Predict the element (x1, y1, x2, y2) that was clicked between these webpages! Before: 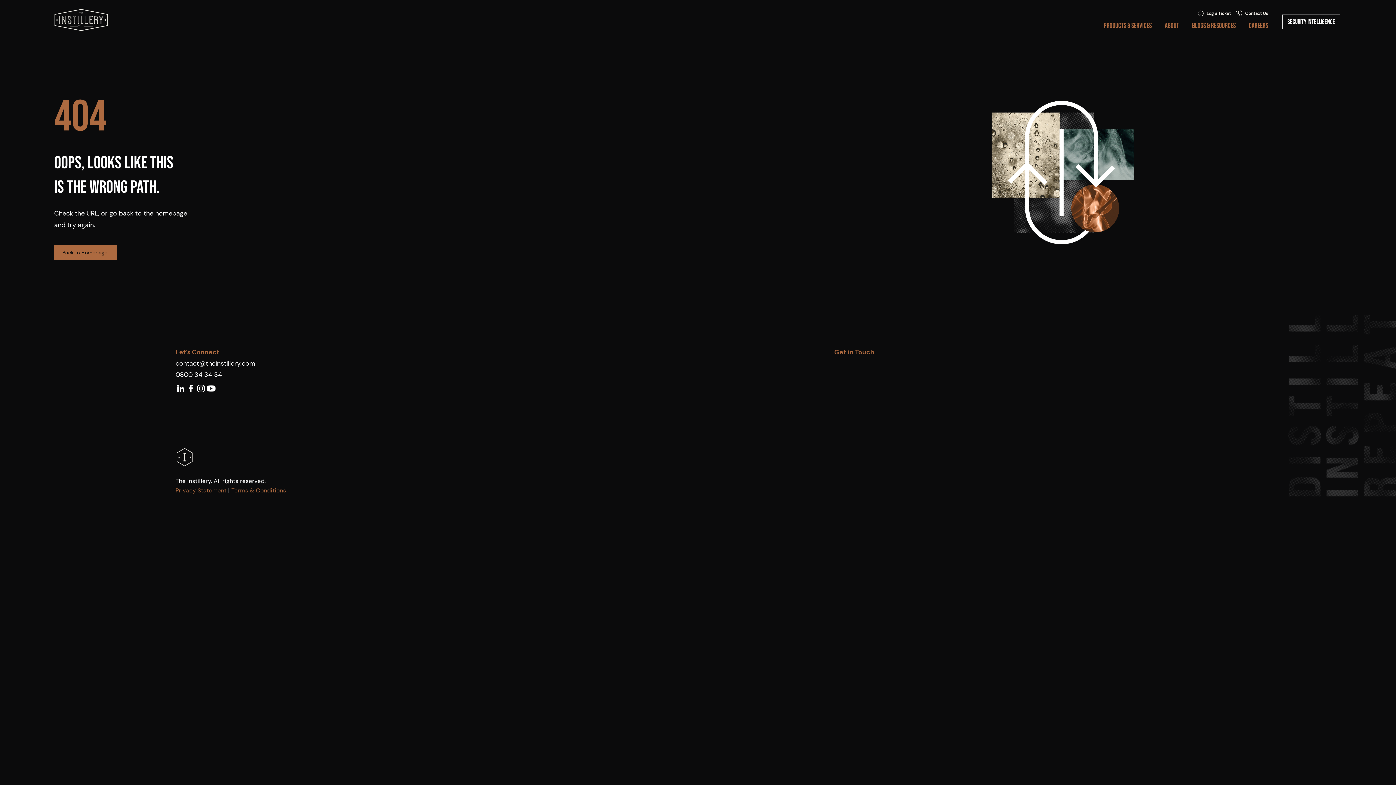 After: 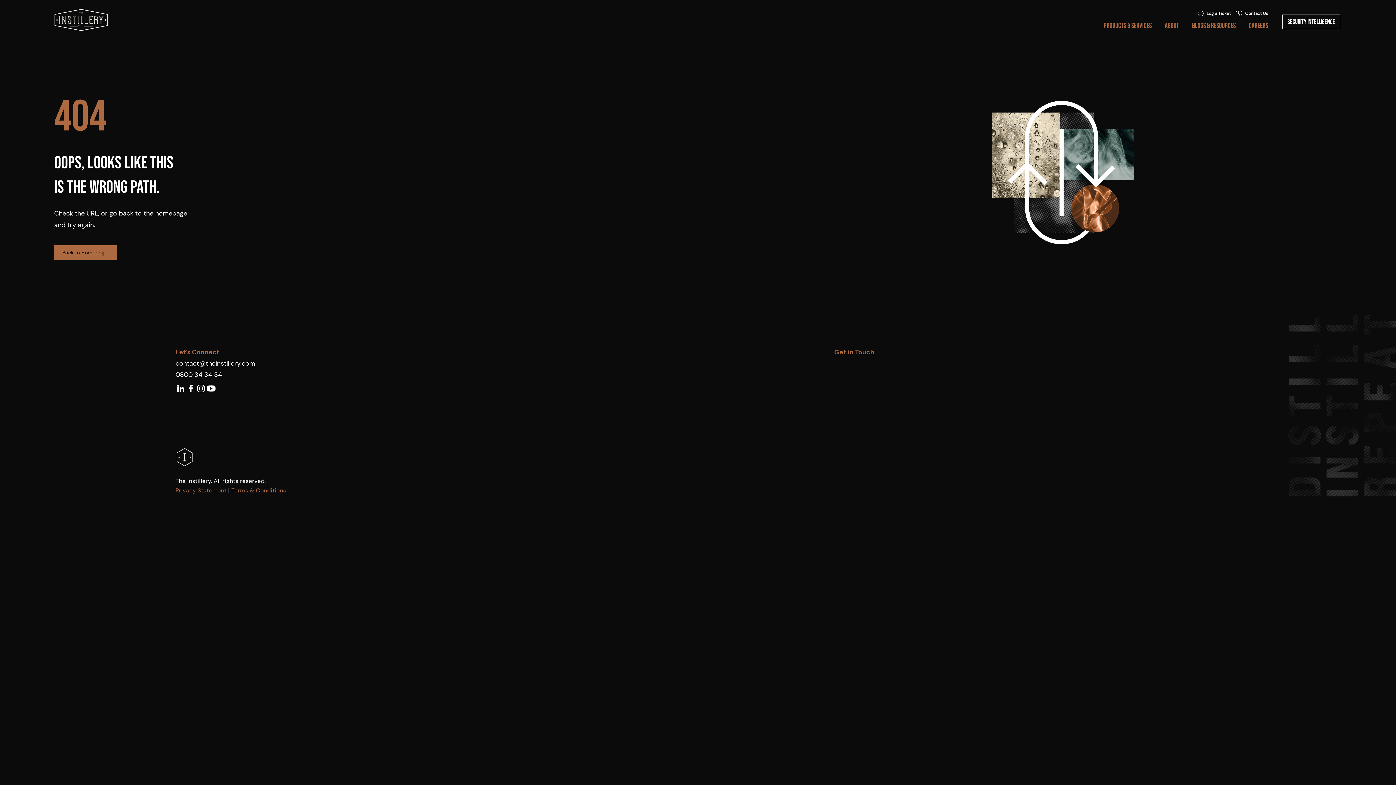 Action: bbox: (206, 383, 216, 393) label: Youtube